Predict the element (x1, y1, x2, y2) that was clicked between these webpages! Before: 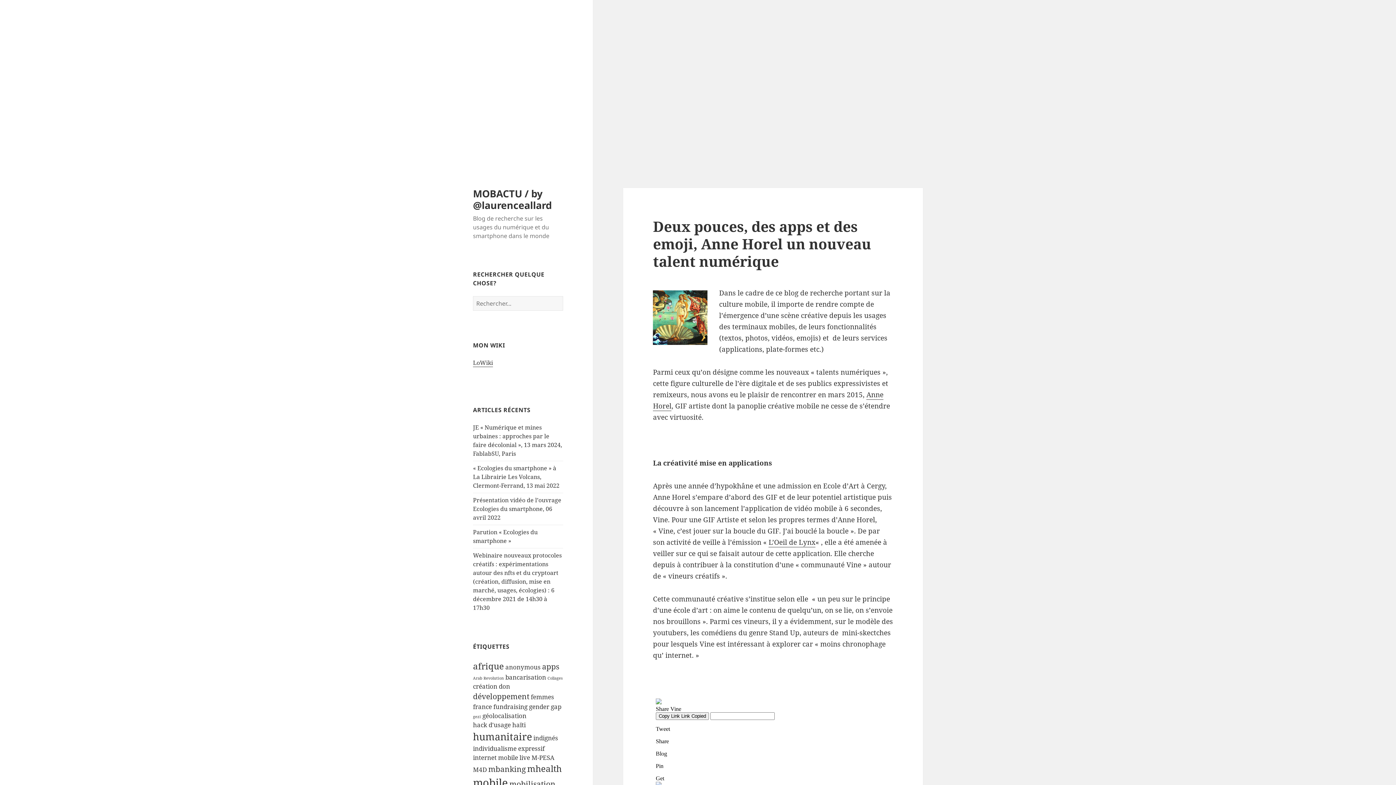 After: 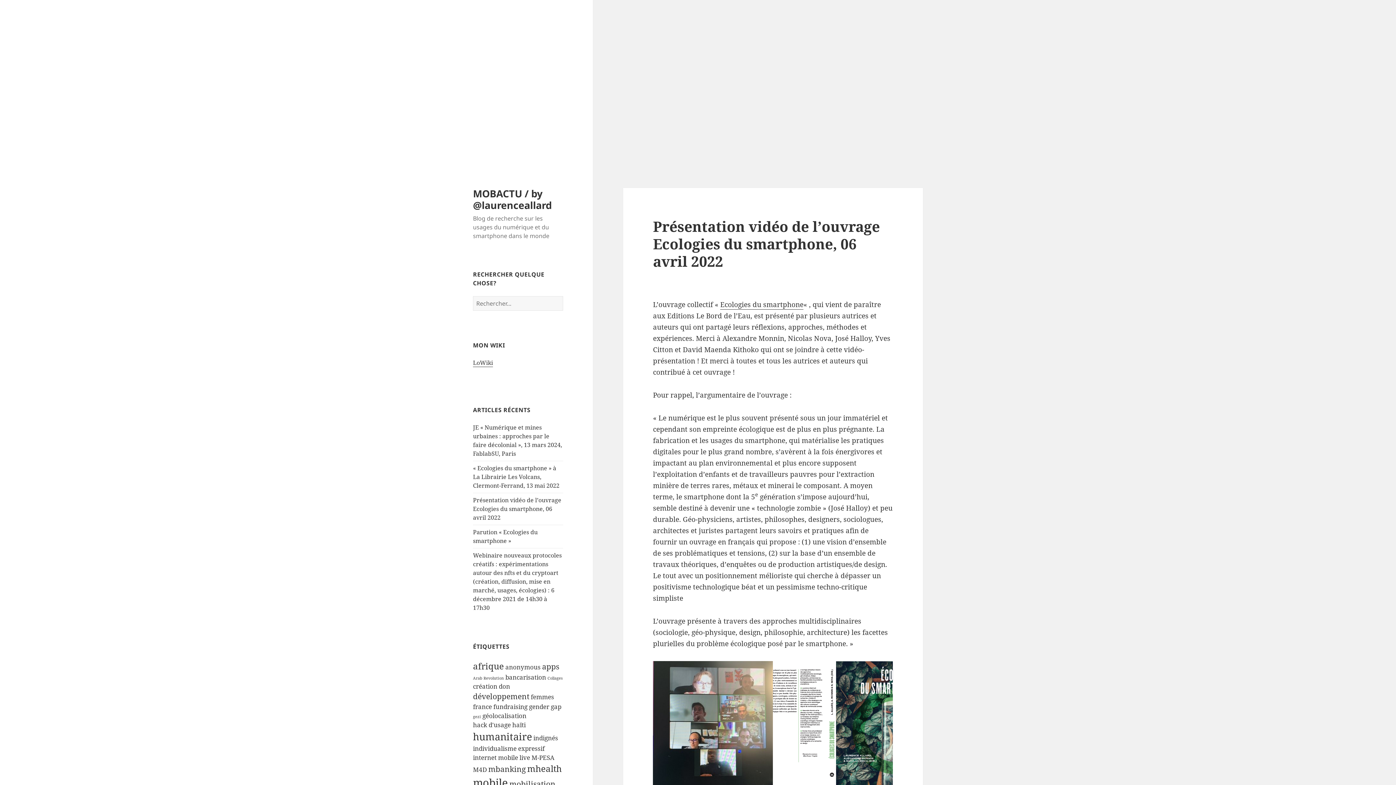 Action: label: Présentation vidéo de l’ouvrage Ecologies du smartphone, 06 avril 2022 bbox: (473, 496, 561, 521)